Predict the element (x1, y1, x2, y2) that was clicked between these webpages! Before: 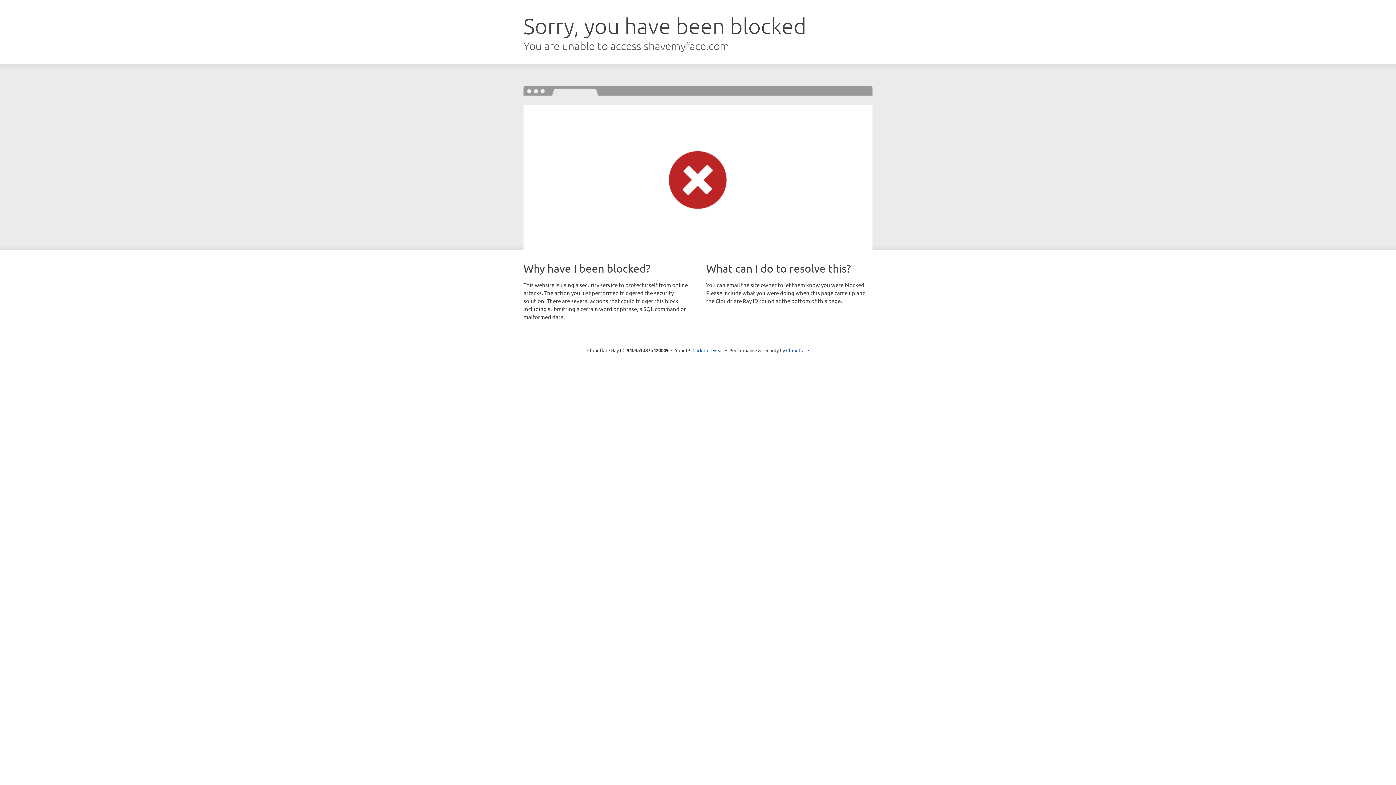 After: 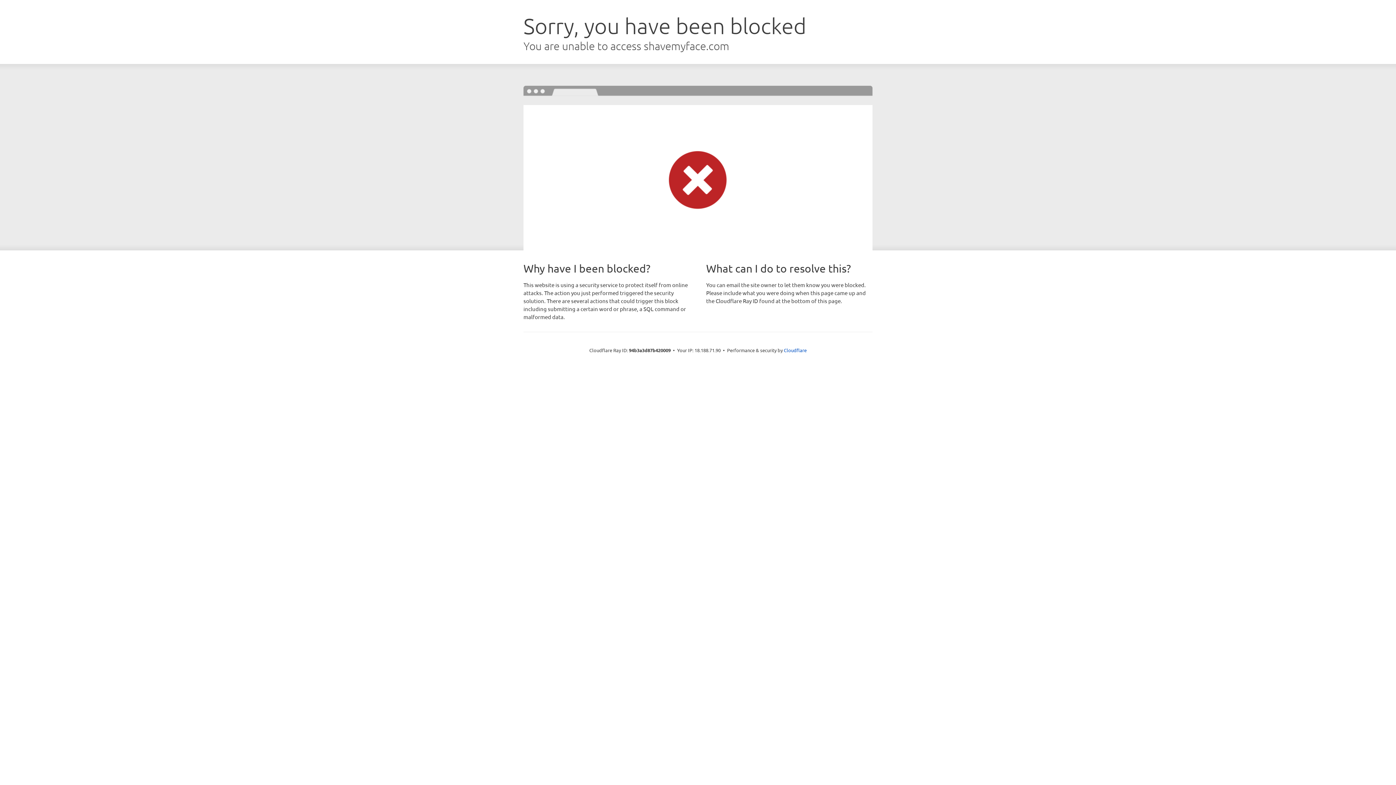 Action: label: Click to reveal bbox: (692, 346, 723, 353)